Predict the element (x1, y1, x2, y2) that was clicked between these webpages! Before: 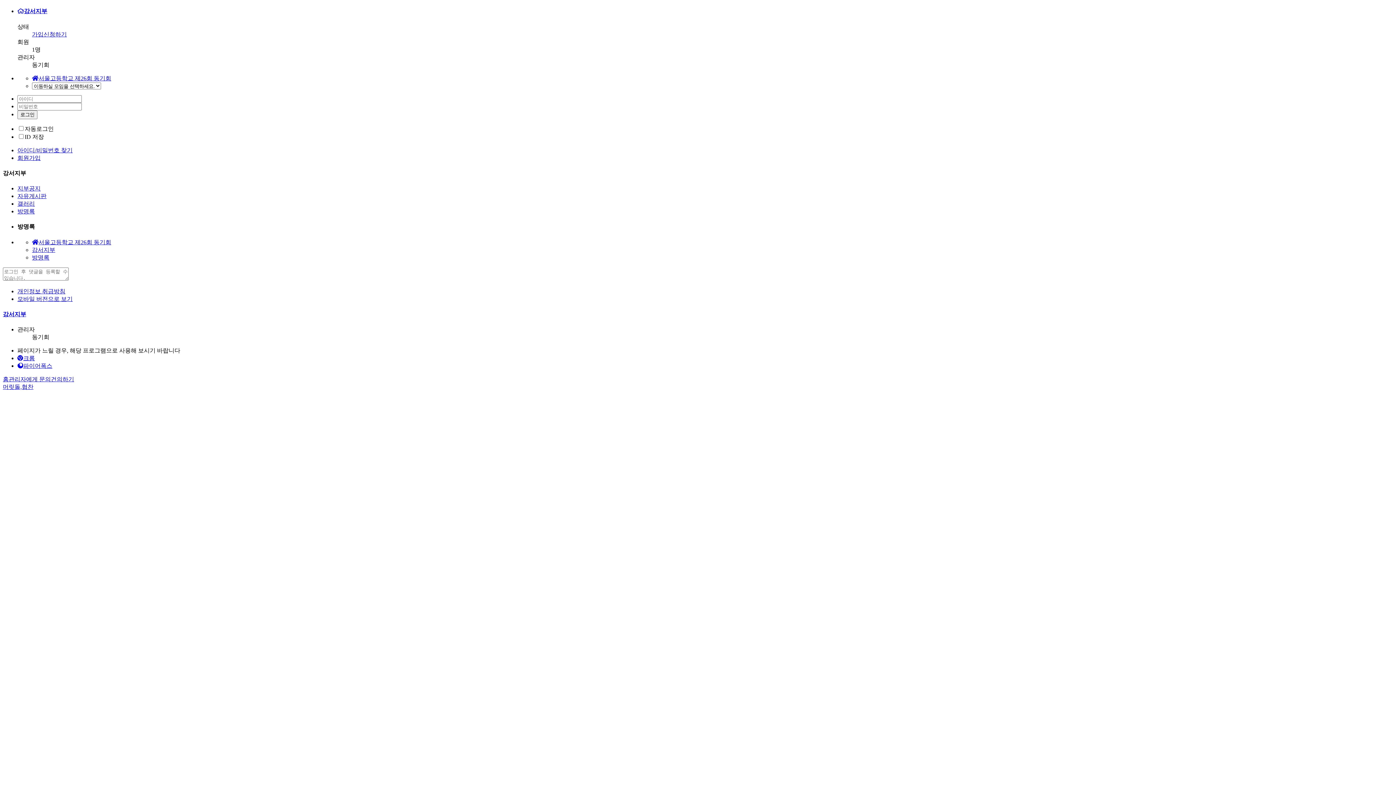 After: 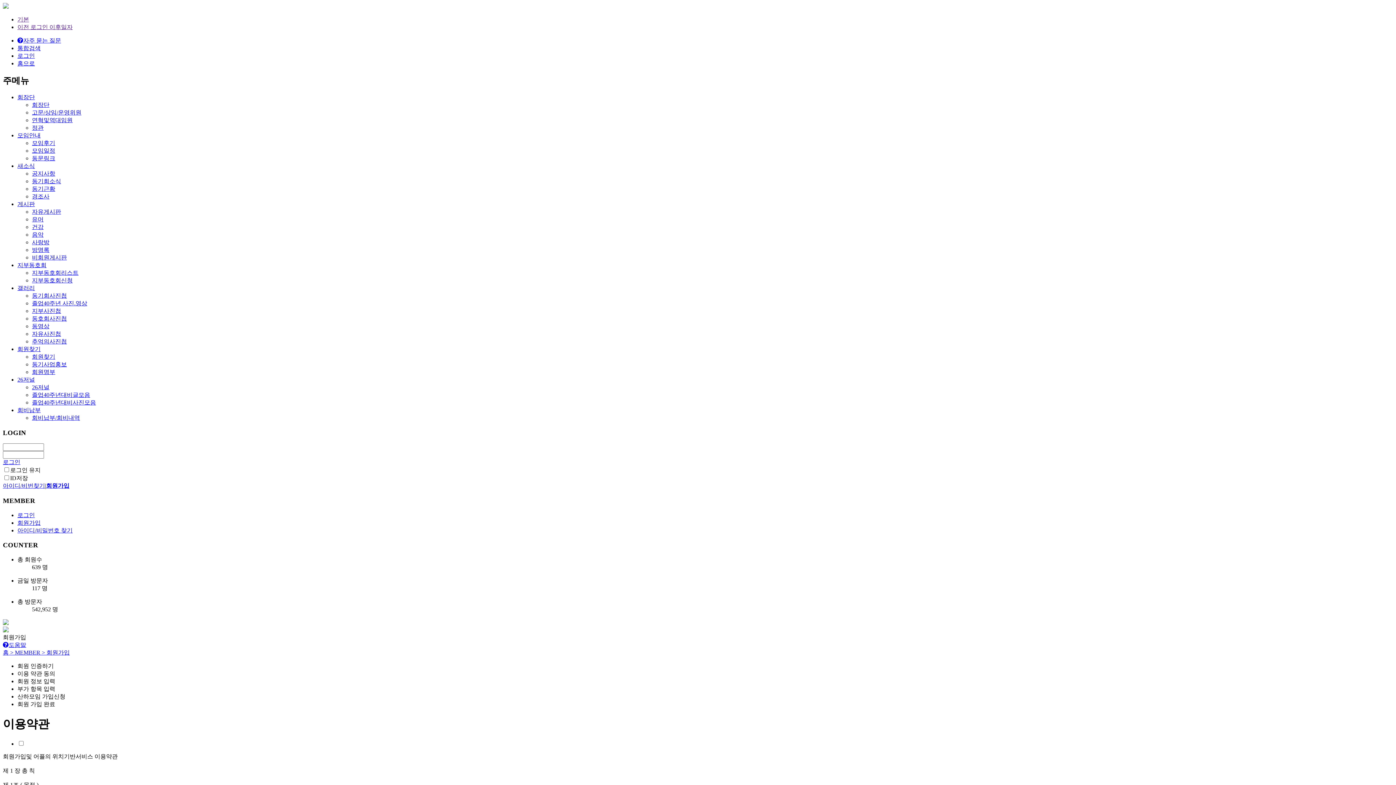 Action: label: 회원가입 bbox: (17, 154, 40, 160)